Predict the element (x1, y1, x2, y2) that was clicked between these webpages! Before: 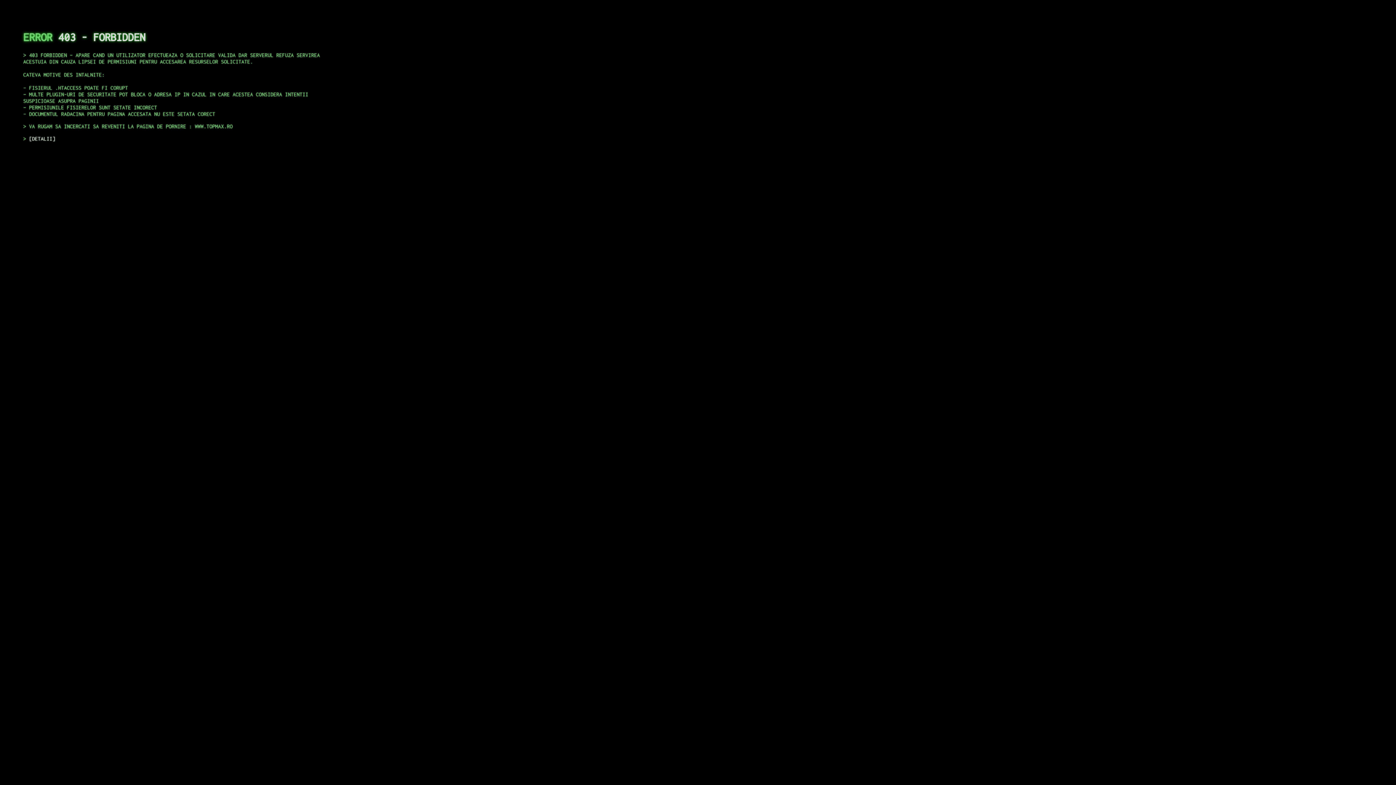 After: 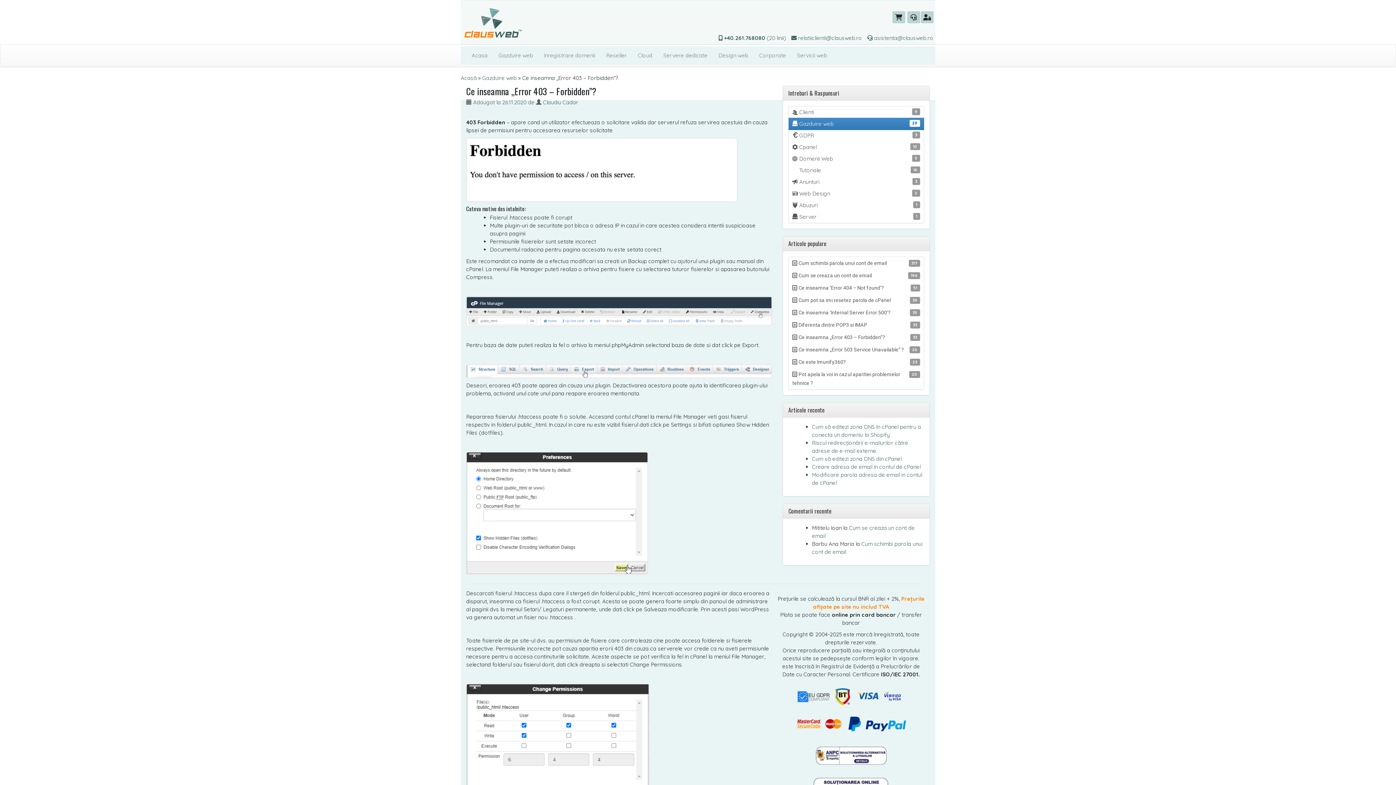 Action: bbox: (29, 135, 55, 141) label: DETALII